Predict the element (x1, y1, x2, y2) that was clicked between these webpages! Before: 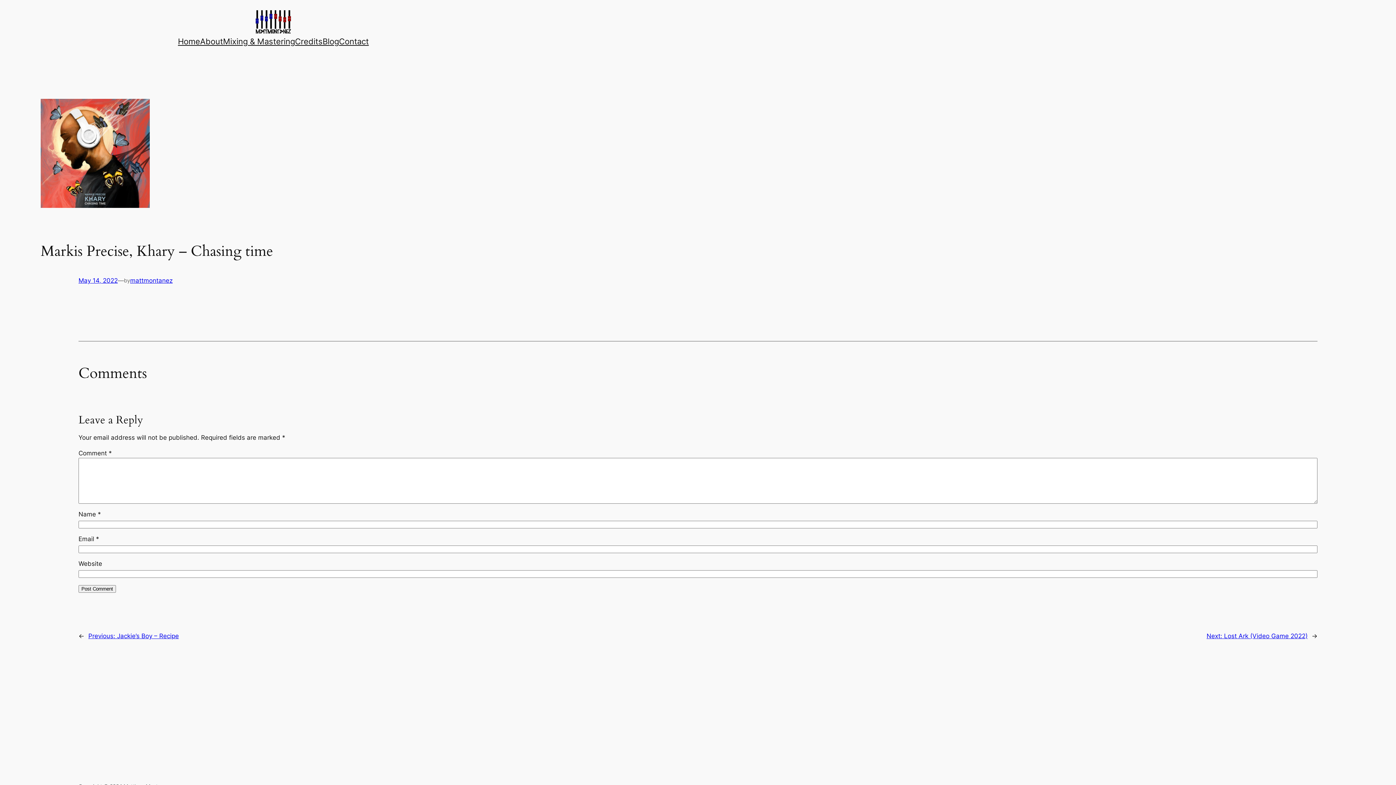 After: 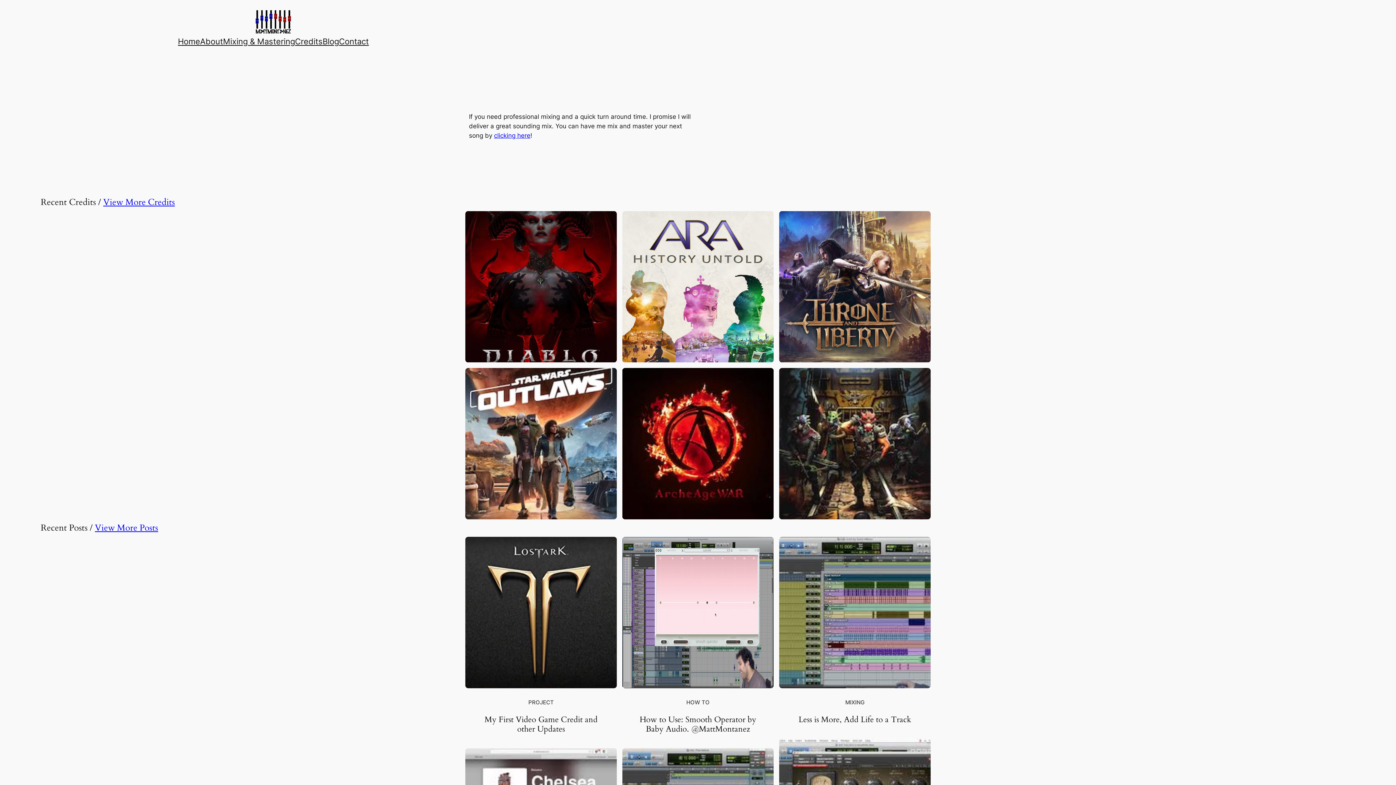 Action: bbox: (178, 35, 200, 47) label: Home